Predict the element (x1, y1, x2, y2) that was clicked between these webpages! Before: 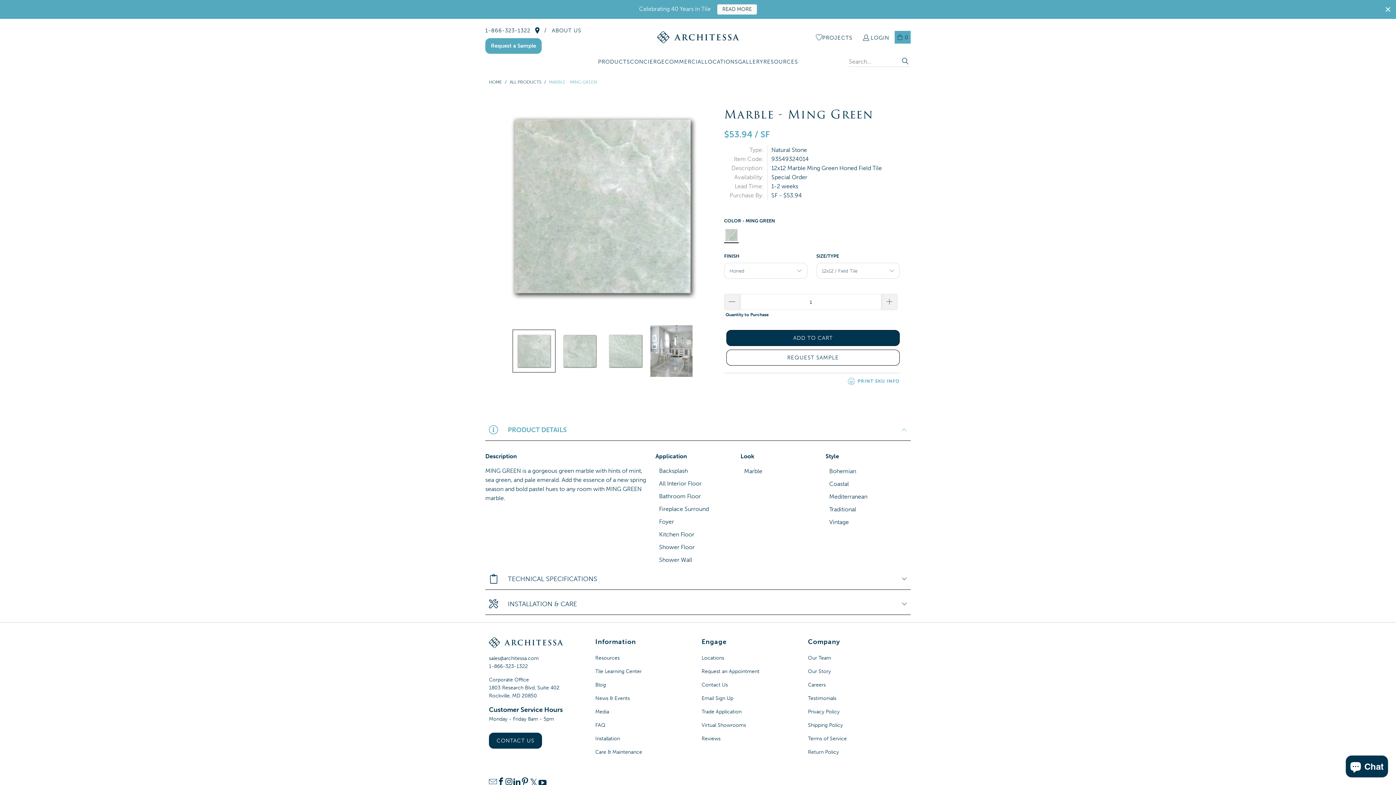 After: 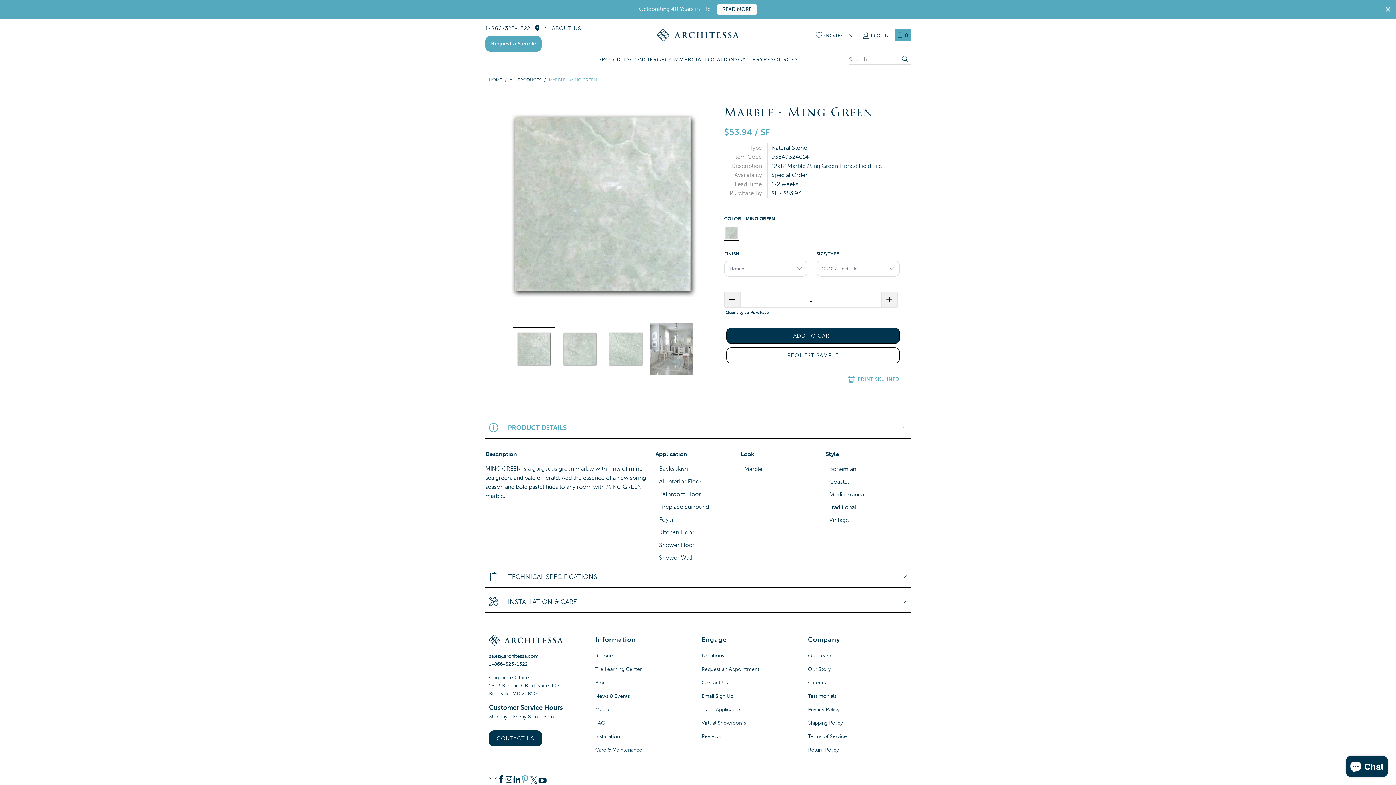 Action: bbox: (521, 777, 529, 787)